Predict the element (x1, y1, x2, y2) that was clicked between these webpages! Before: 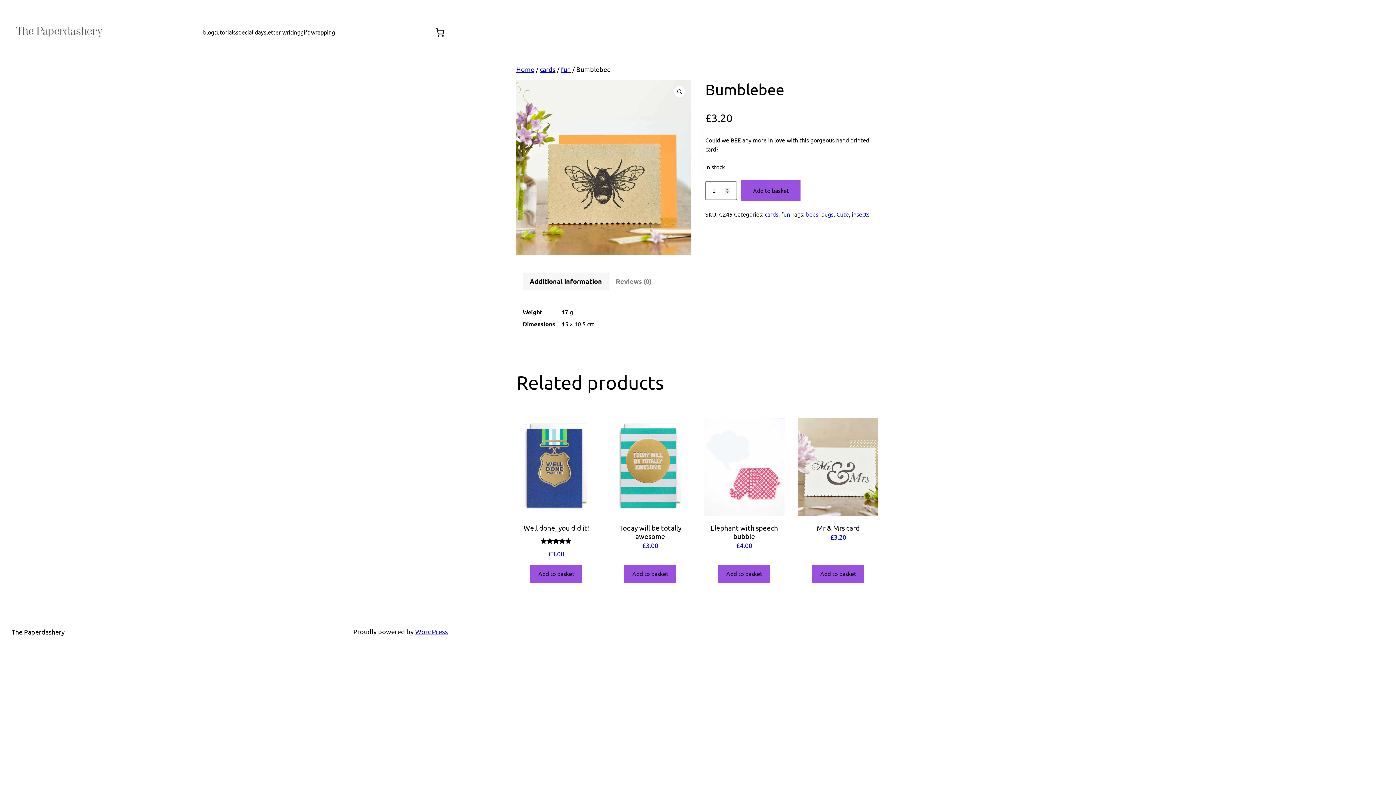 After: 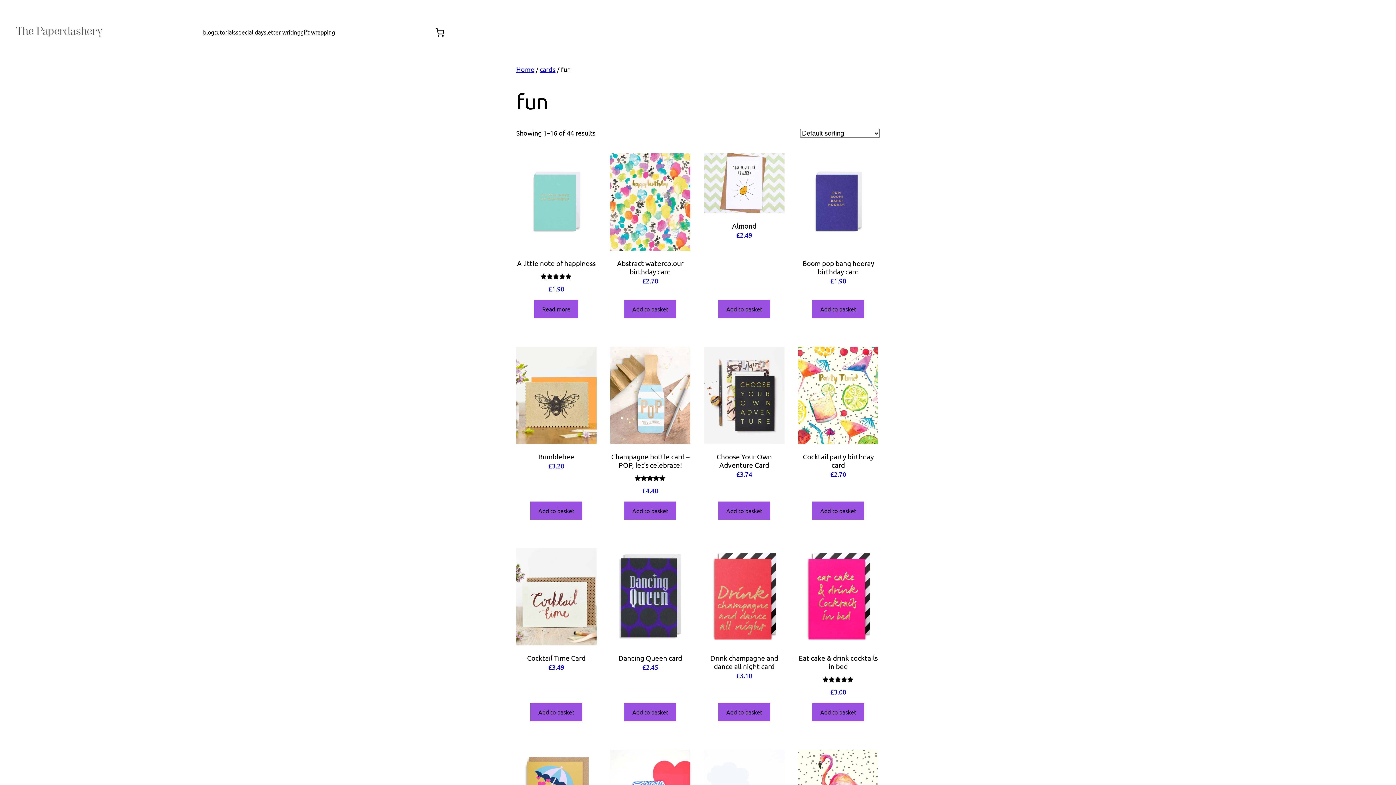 Action: bbox: (561, 65, 570, 73) label: fun